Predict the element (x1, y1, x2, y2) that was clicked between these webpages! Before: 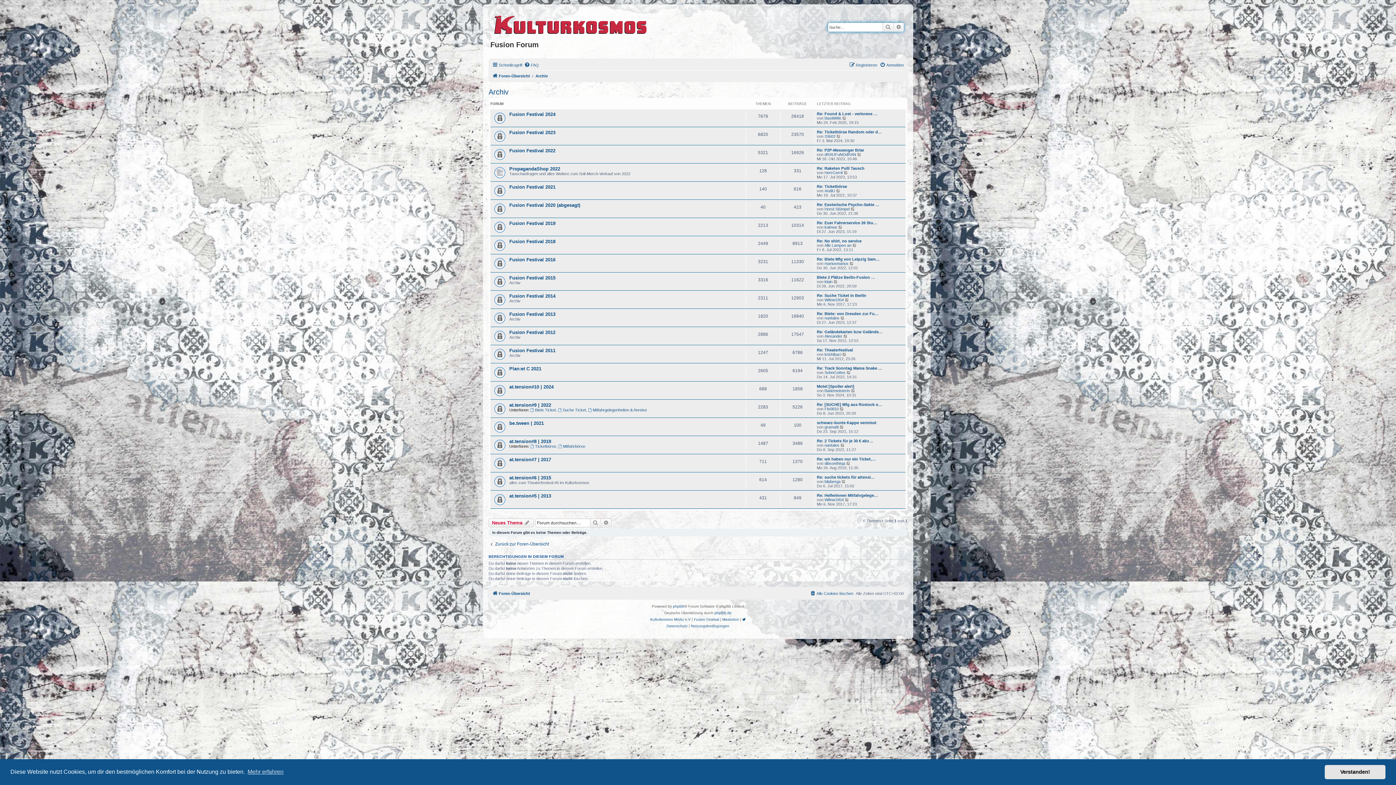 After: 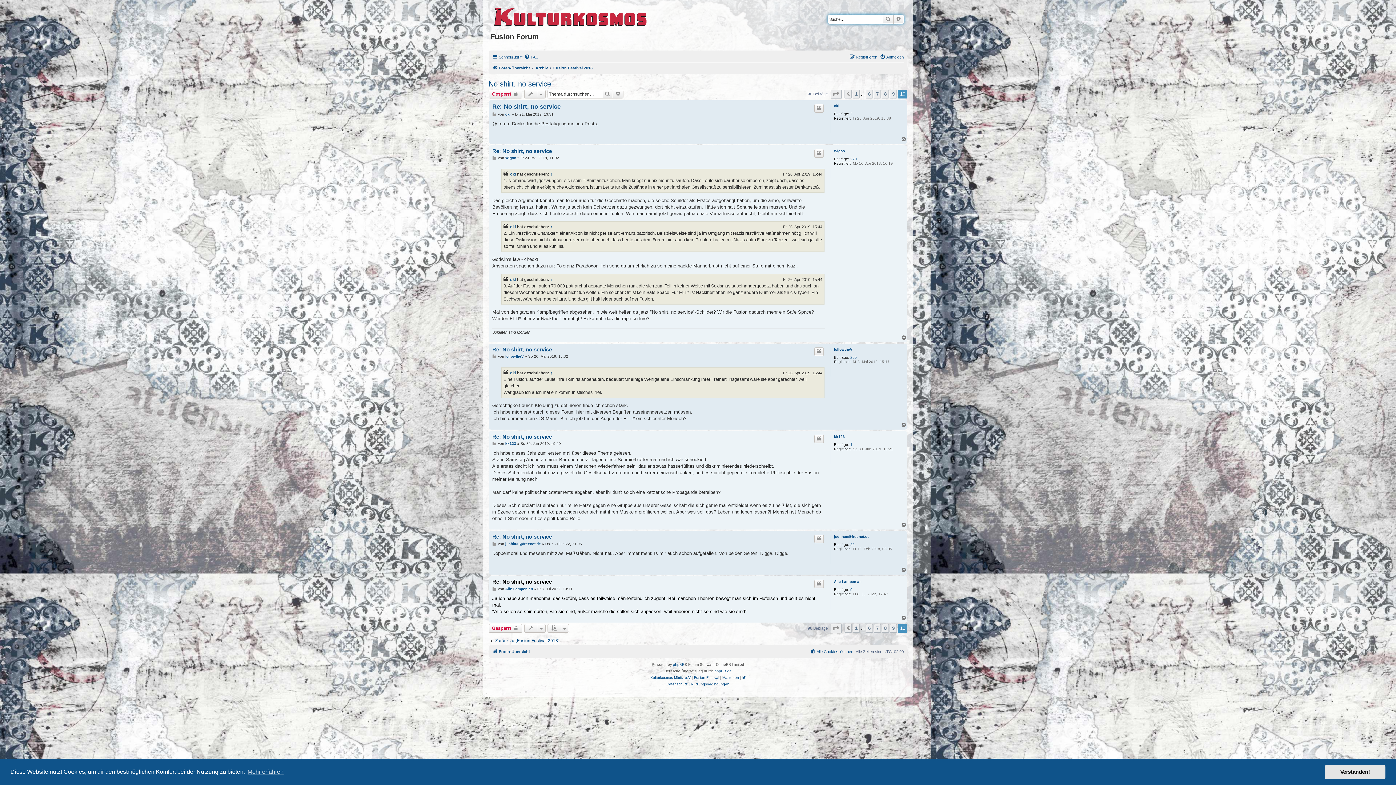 Action: label: Re: No shirt, no service bbox: (817, 238, 861, 243)